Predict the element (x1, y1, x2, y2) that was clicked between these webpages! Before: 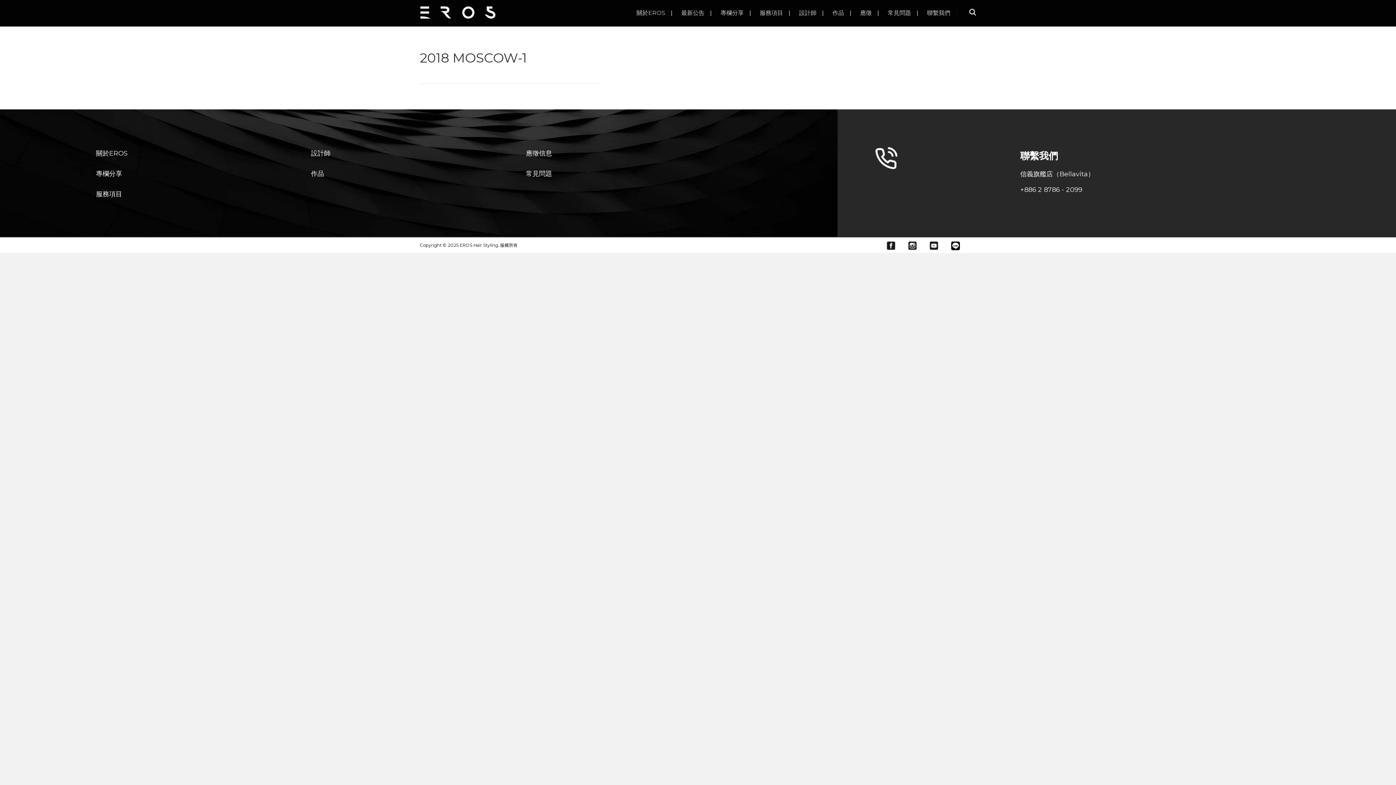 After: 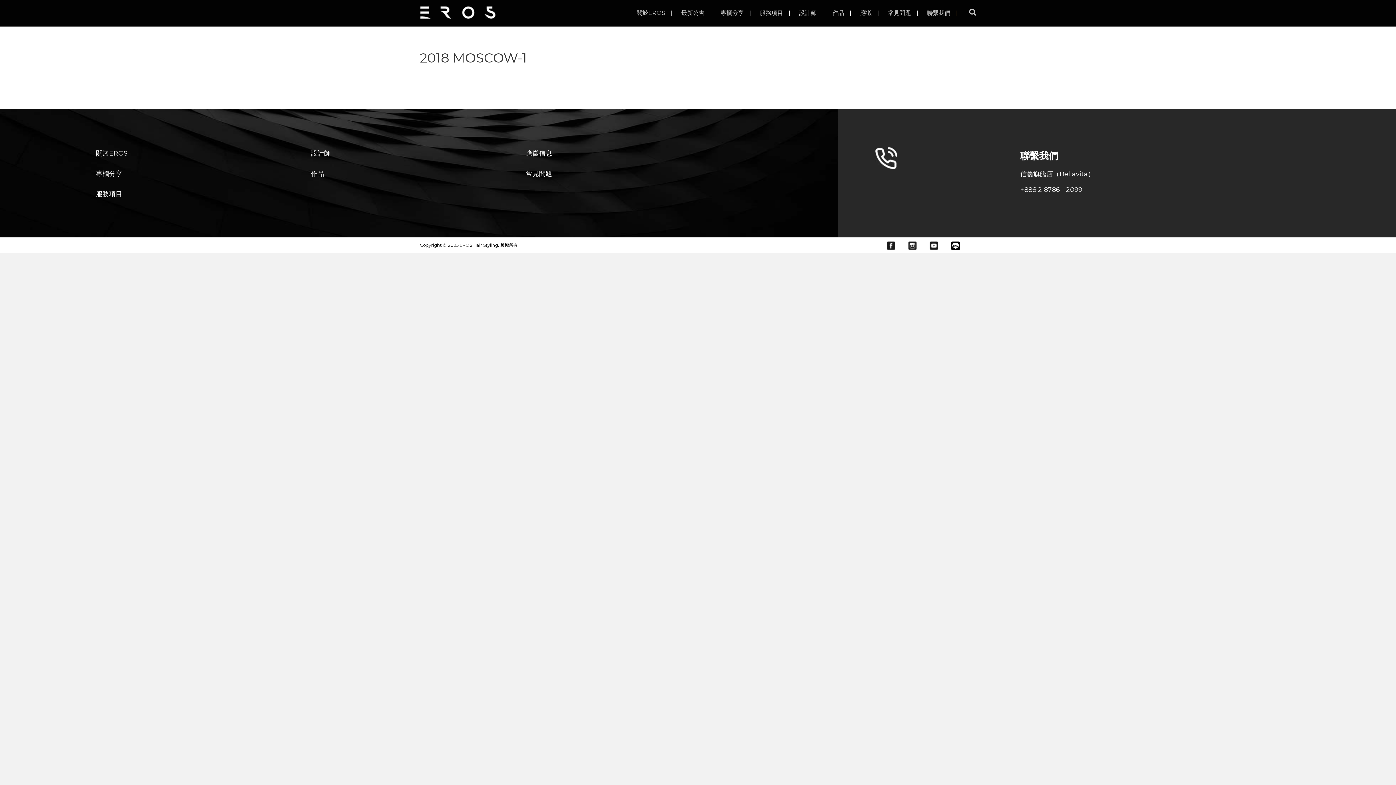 Action: bbox: (908, 242, 916, 248)